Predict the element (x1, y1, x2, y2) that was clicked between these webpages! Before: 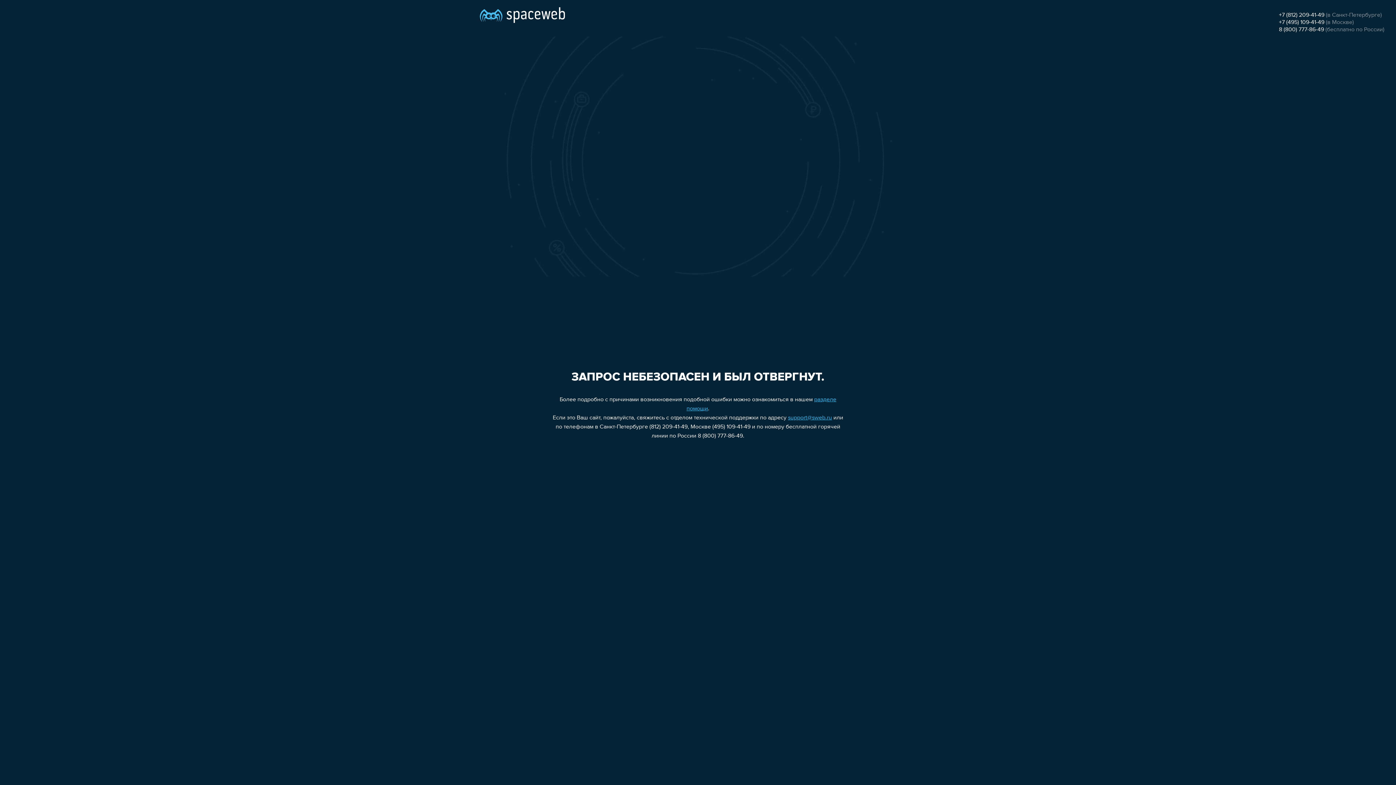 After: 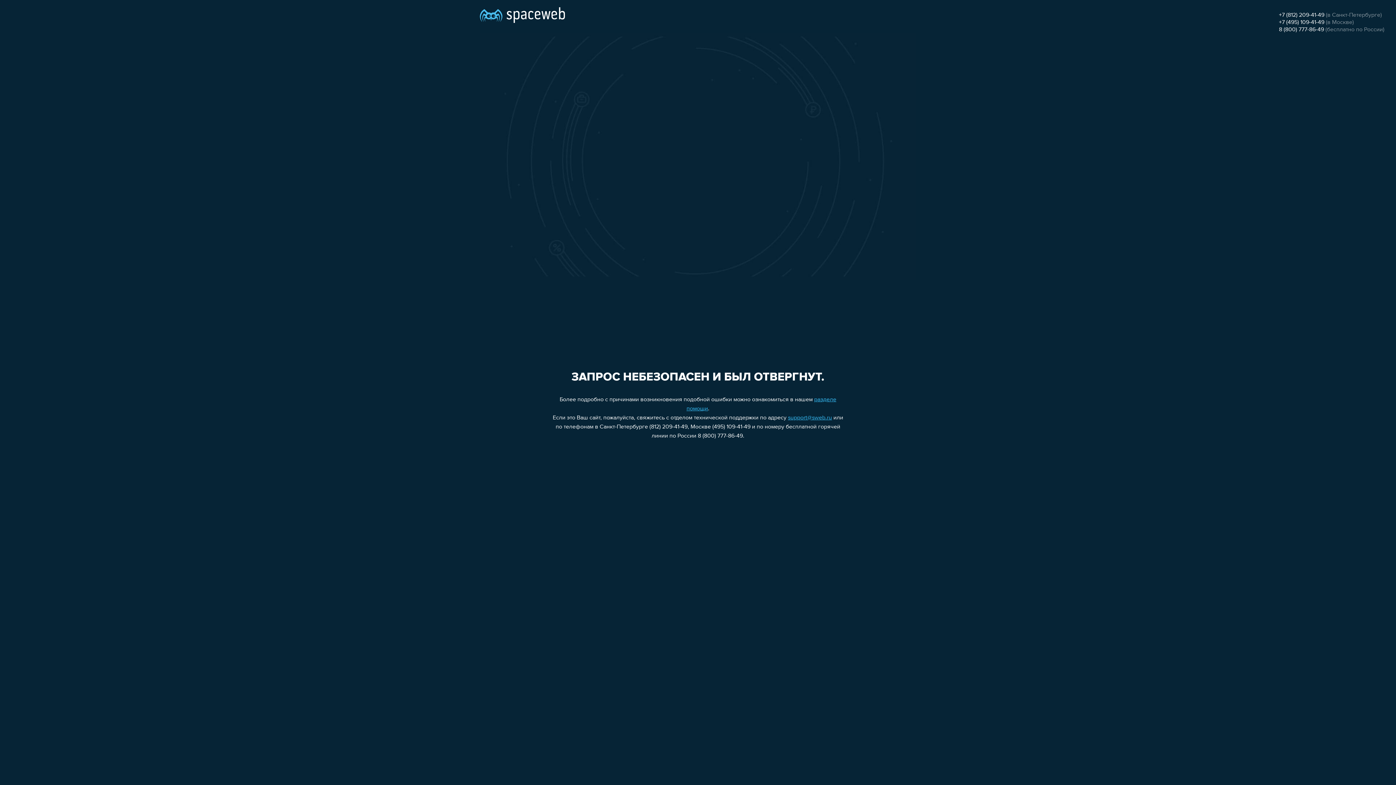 Action: bbox: (1279, 12, 1324, 18) label: +7 (812) 209-41-49